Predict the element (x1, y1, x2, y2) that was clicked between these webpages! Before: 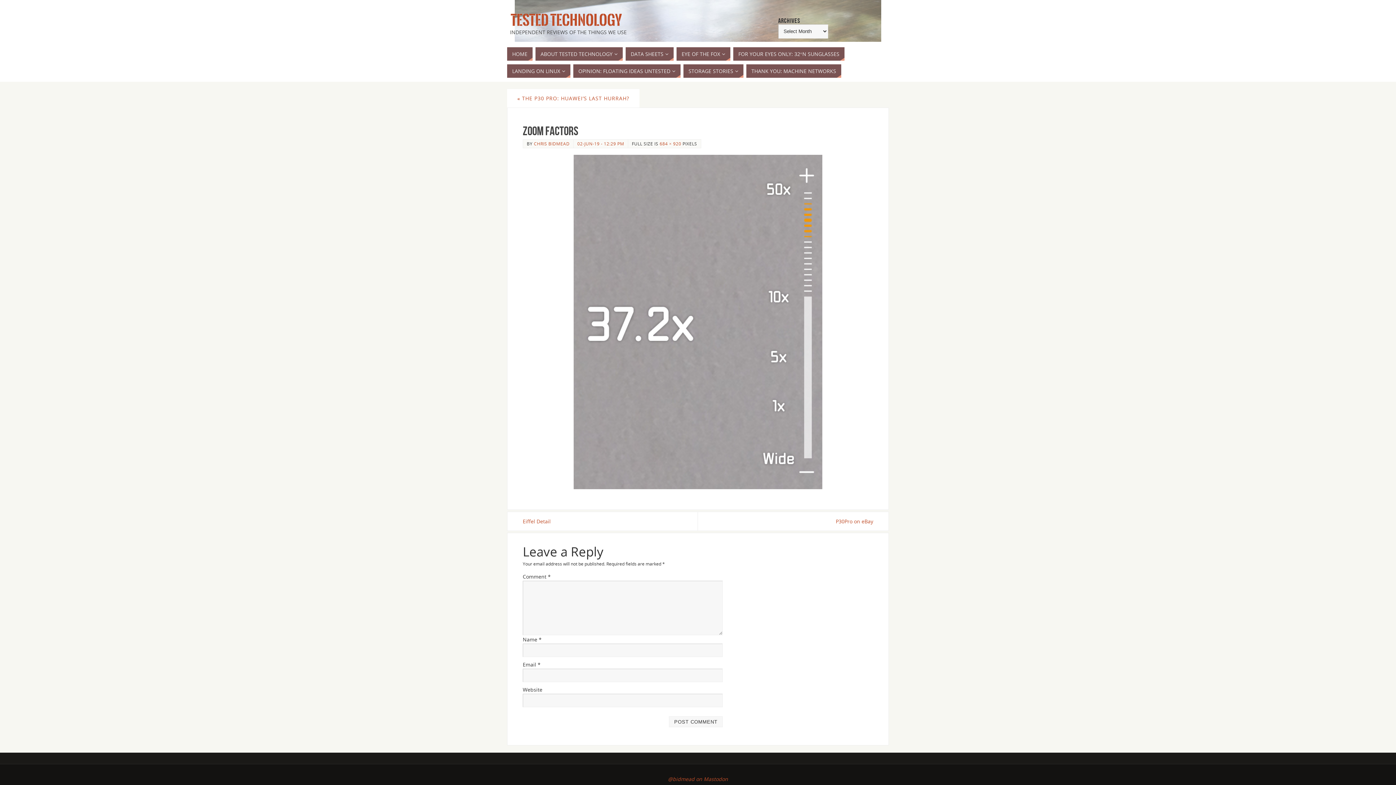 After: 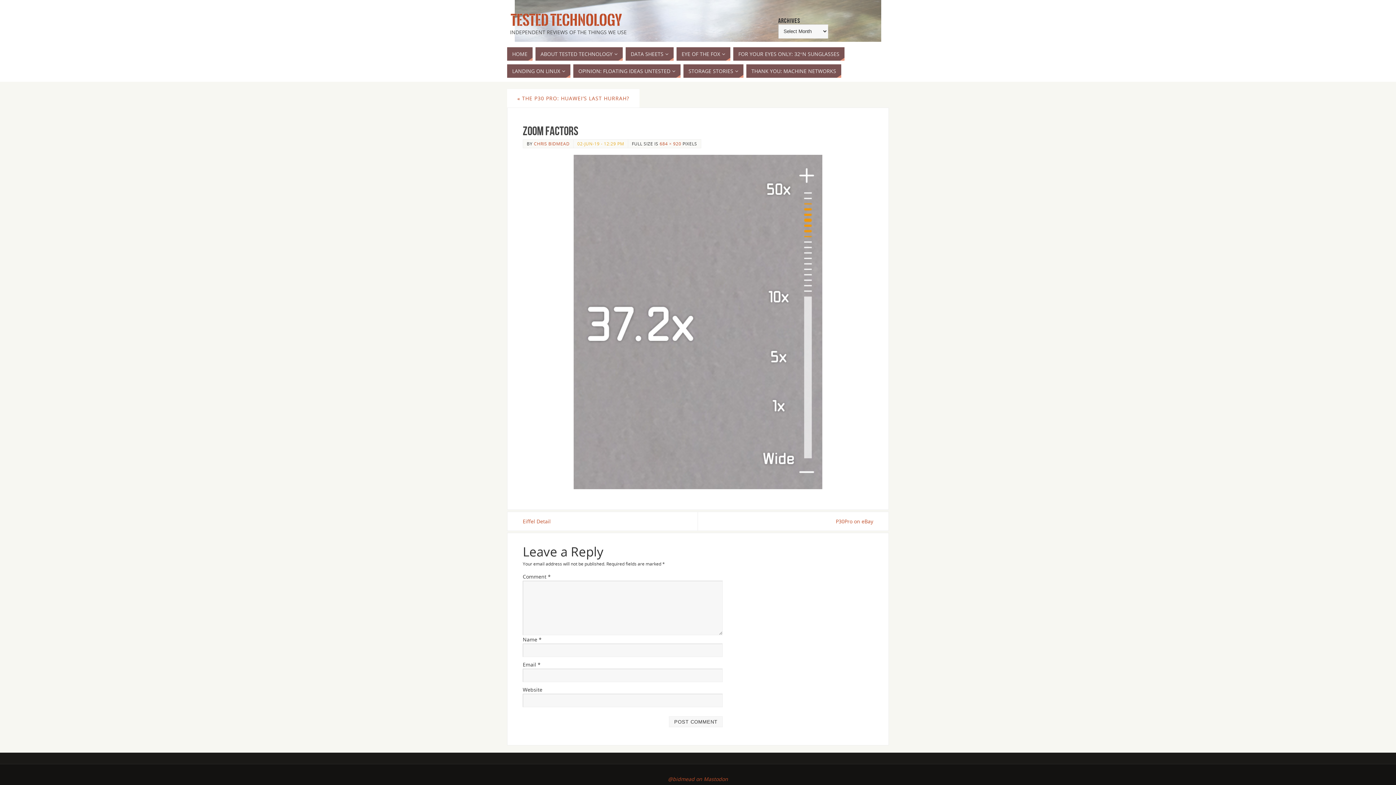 Action: label: 02-JUN-19 - 12:29 PM bbox: (577, 140, 624, 146)